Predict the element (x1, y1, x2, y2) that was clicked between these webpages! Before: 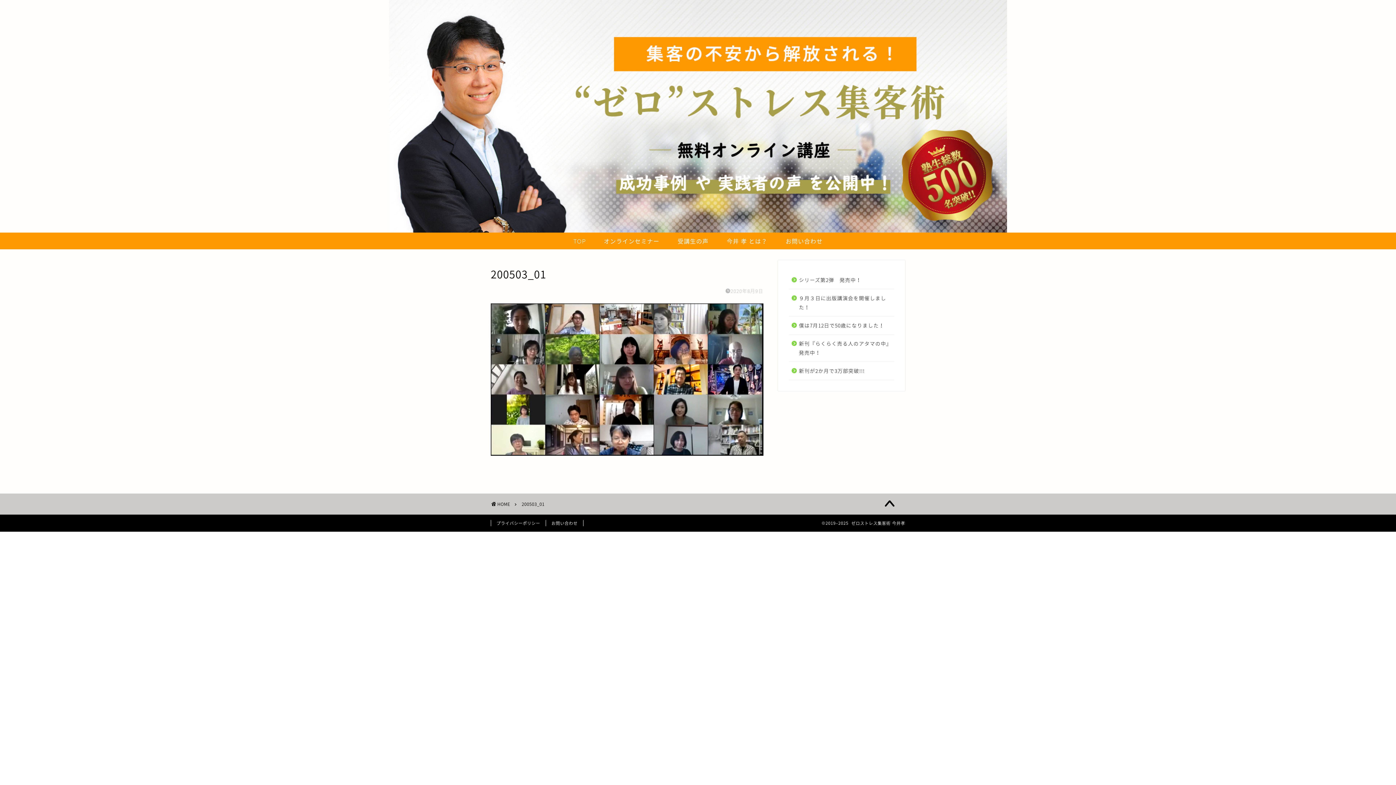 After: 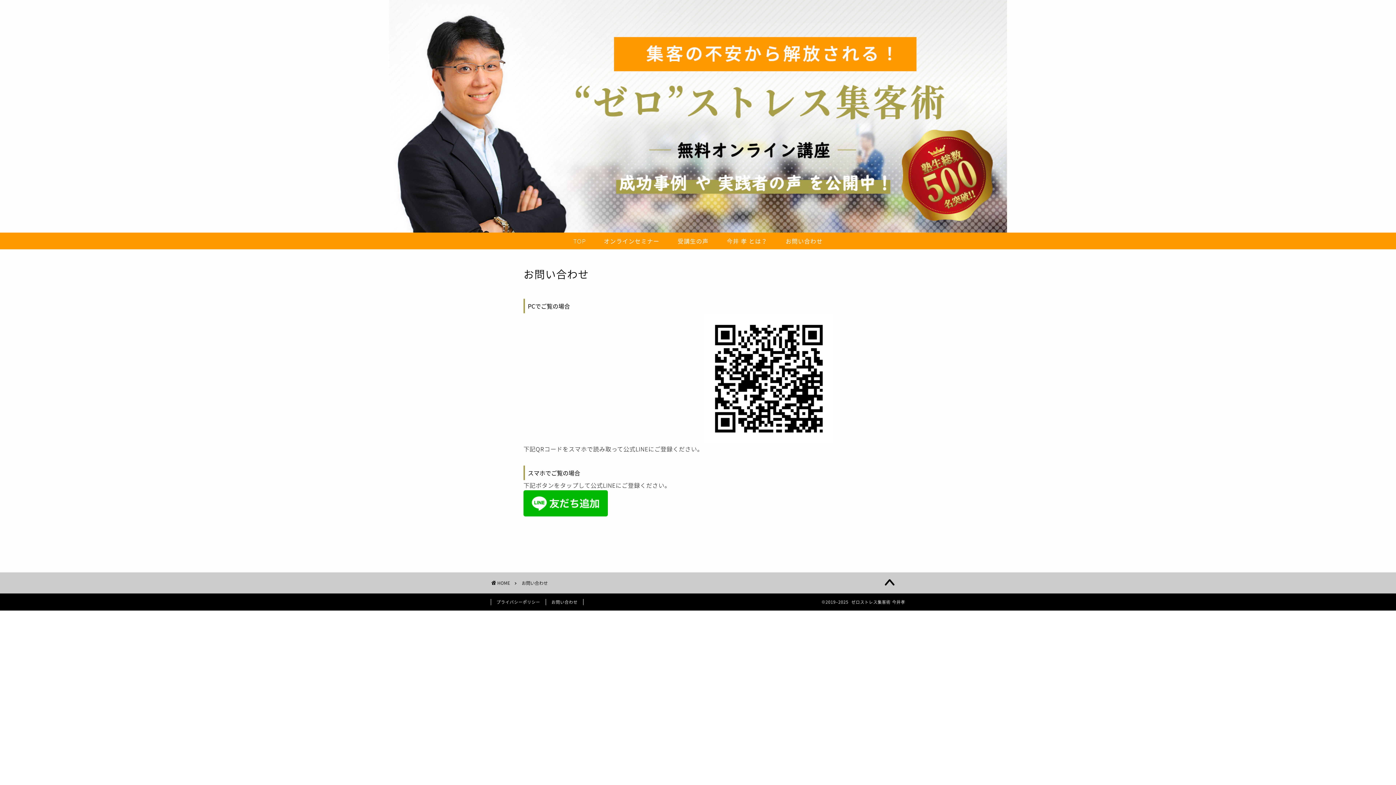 Action: bbox: (546, 520, 583, 526) label: お問い合わせ